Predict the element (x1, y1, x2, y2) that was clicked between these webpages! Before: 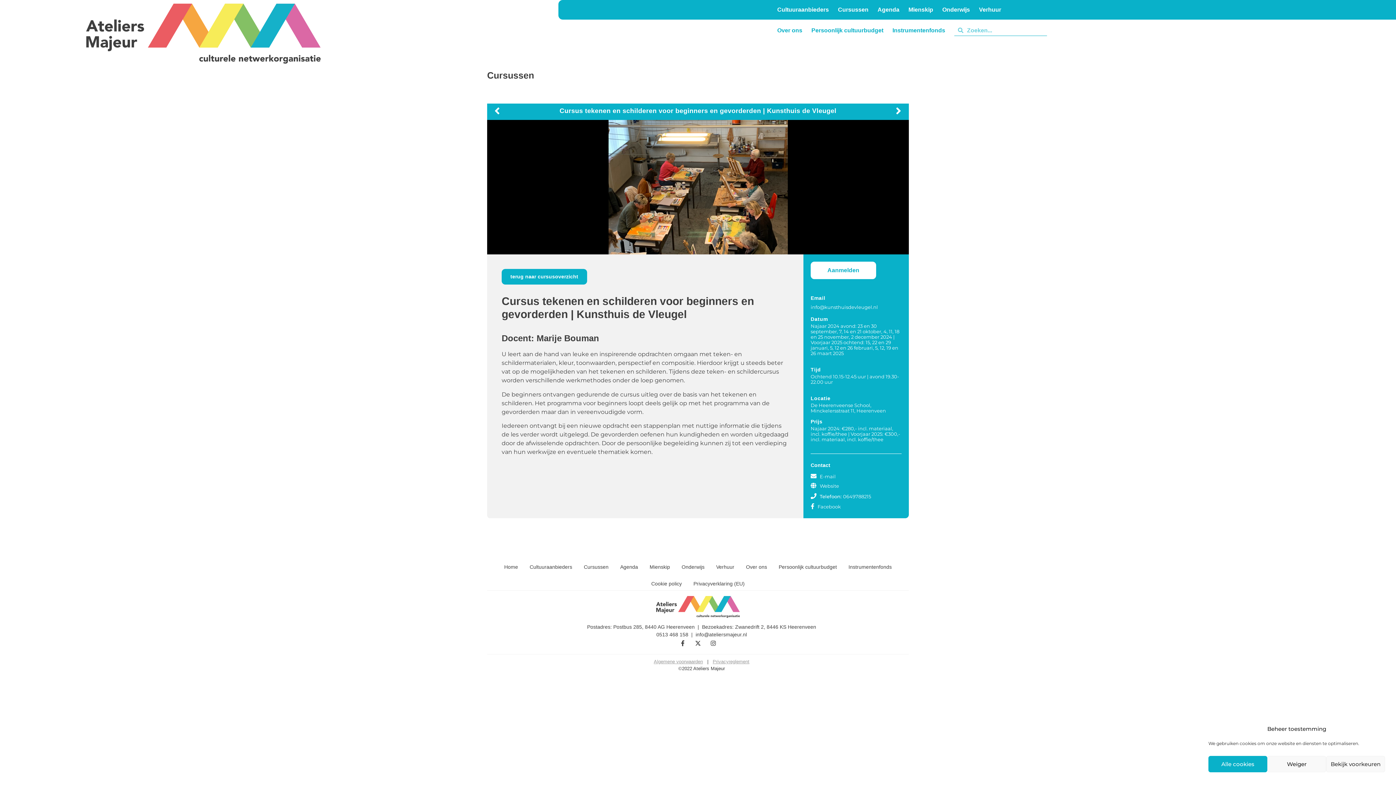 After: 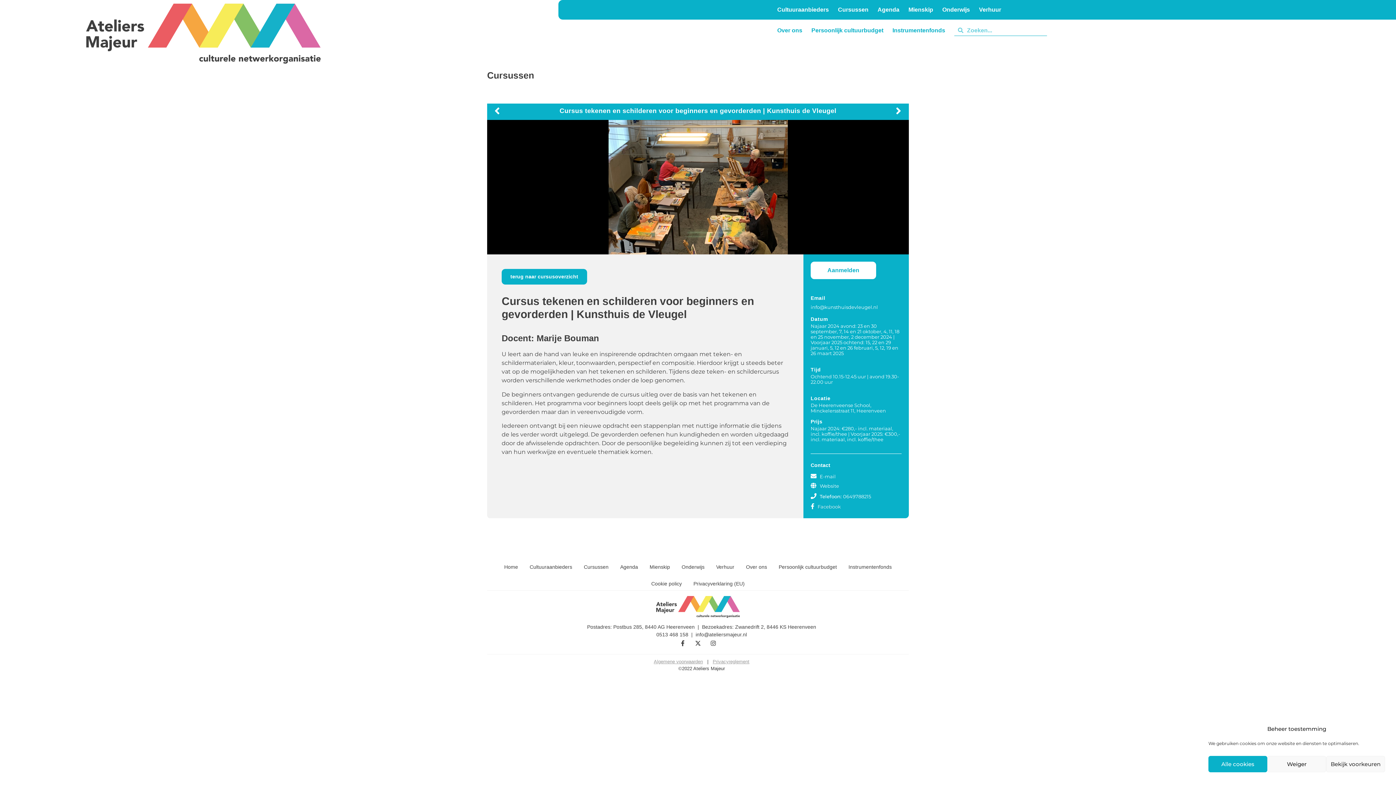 Action: bbox: (817, 503, 841, 510) label: Facebook